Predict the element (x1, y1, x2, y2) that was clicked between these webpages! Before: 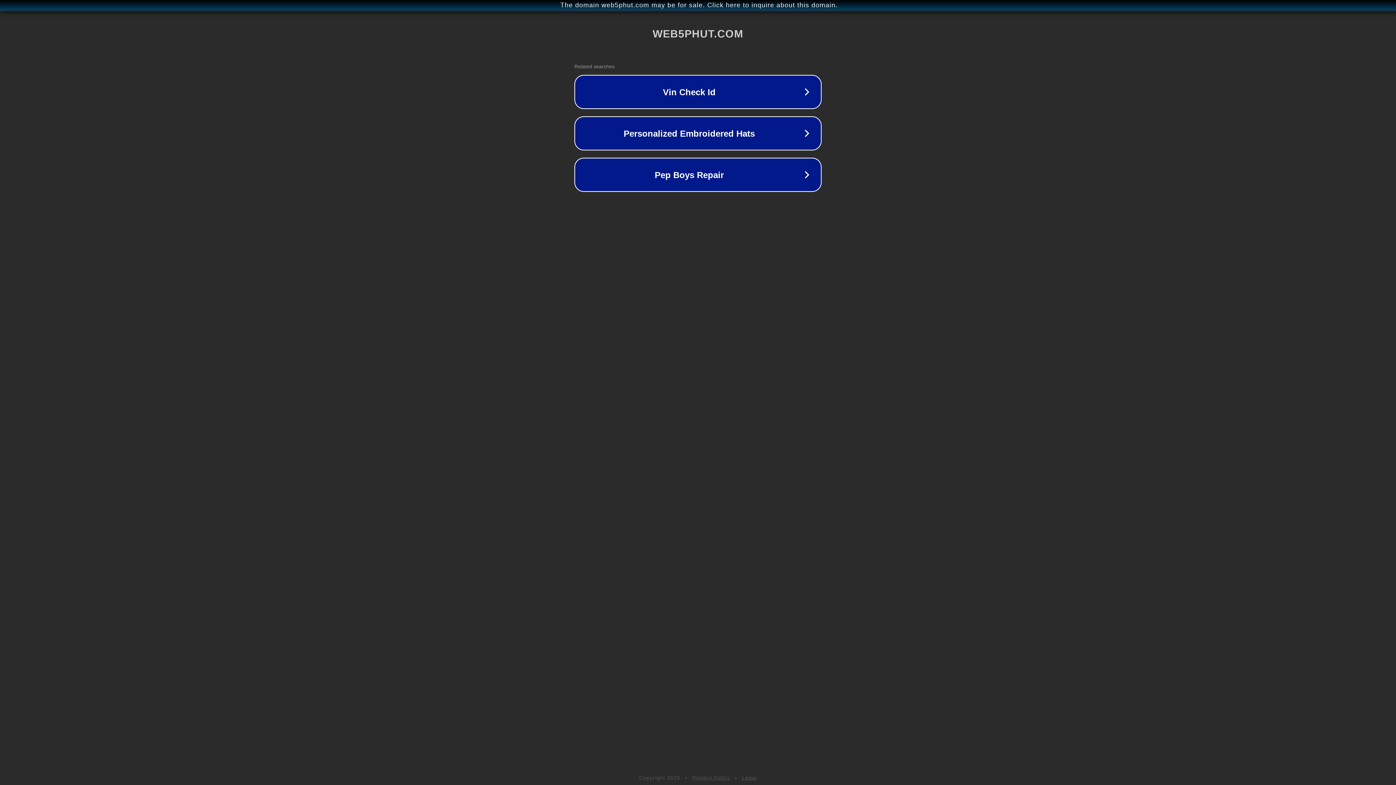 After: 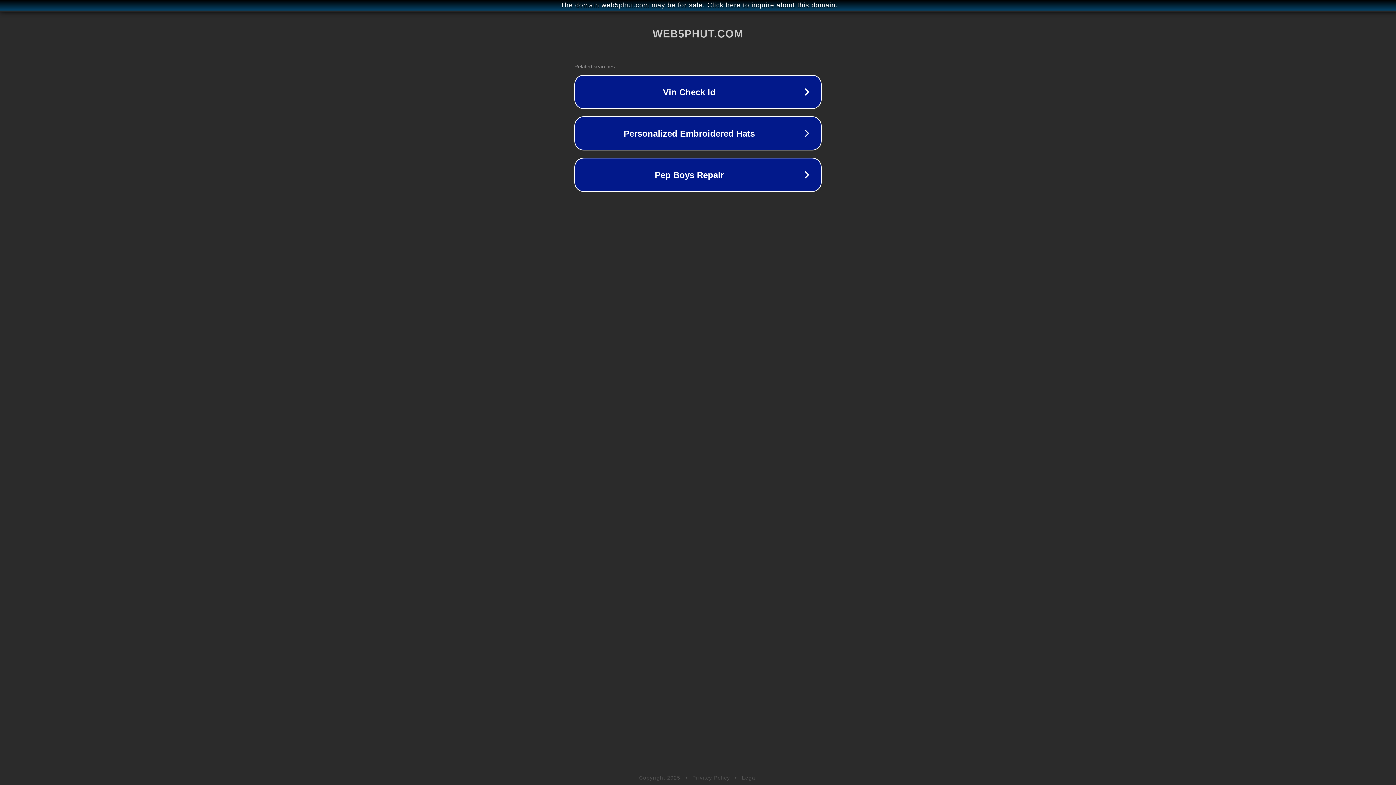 Action: bbox: (692, 775, 730, 781) label: Privacy Policy